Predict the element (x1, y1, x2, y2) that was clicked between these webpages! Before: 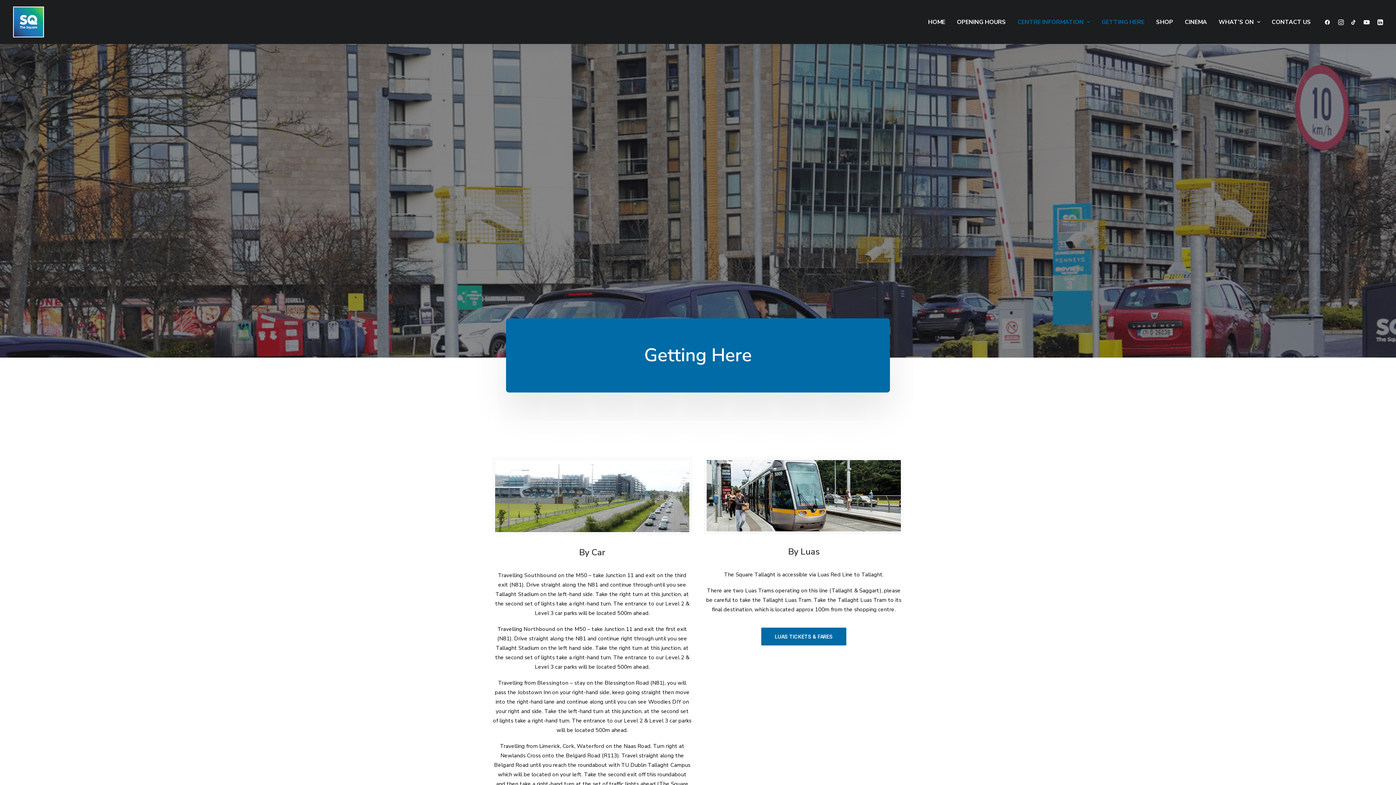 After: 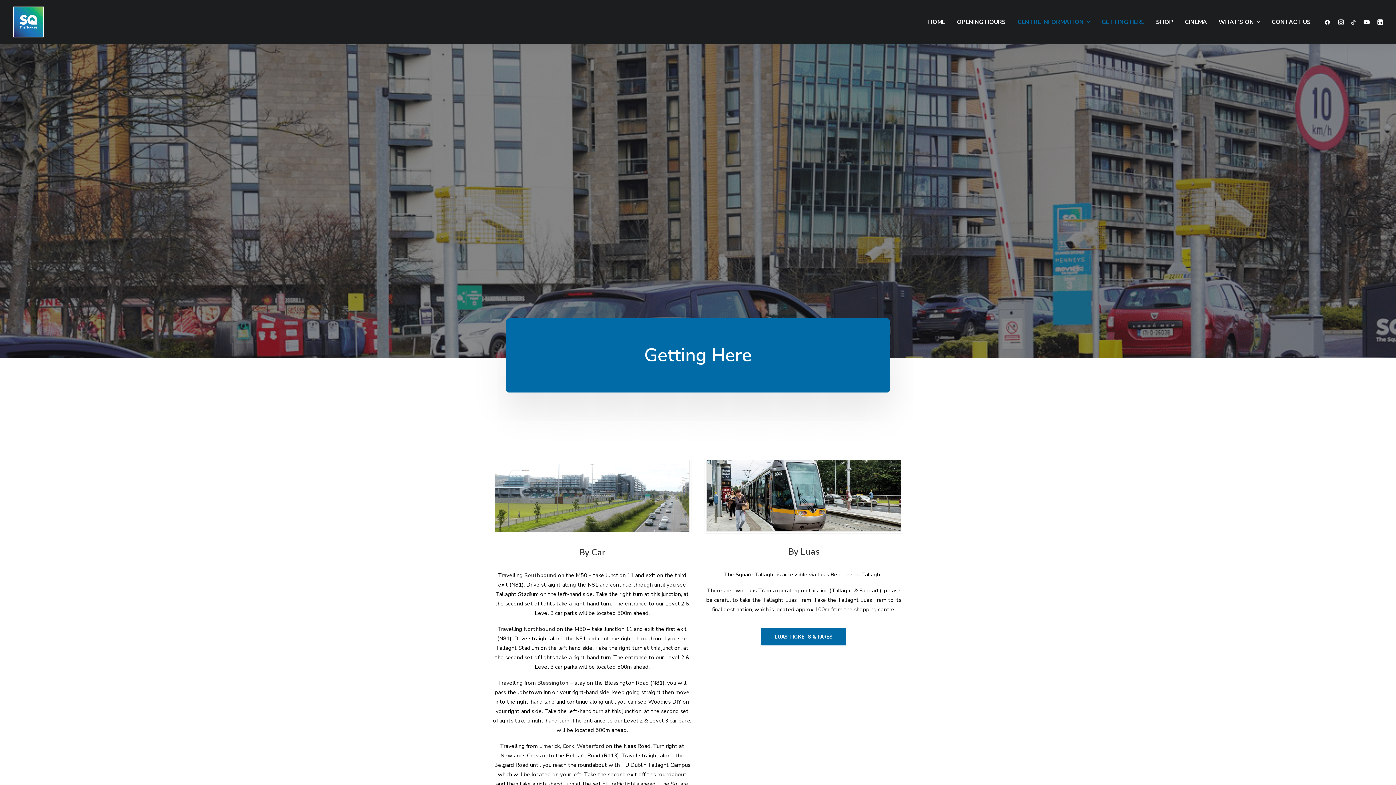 Action: bbox: (1096, 0, 1149, 44) label: GETTING HERE